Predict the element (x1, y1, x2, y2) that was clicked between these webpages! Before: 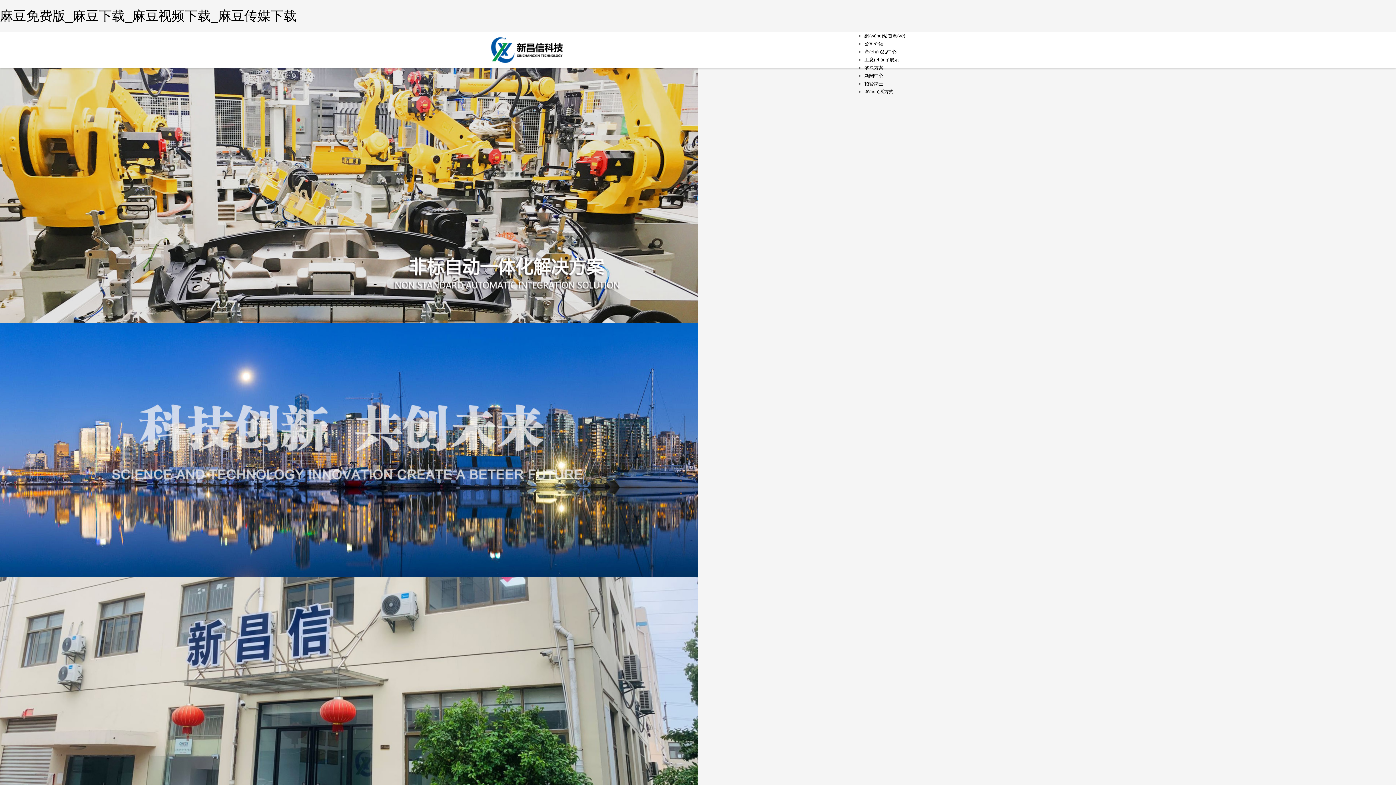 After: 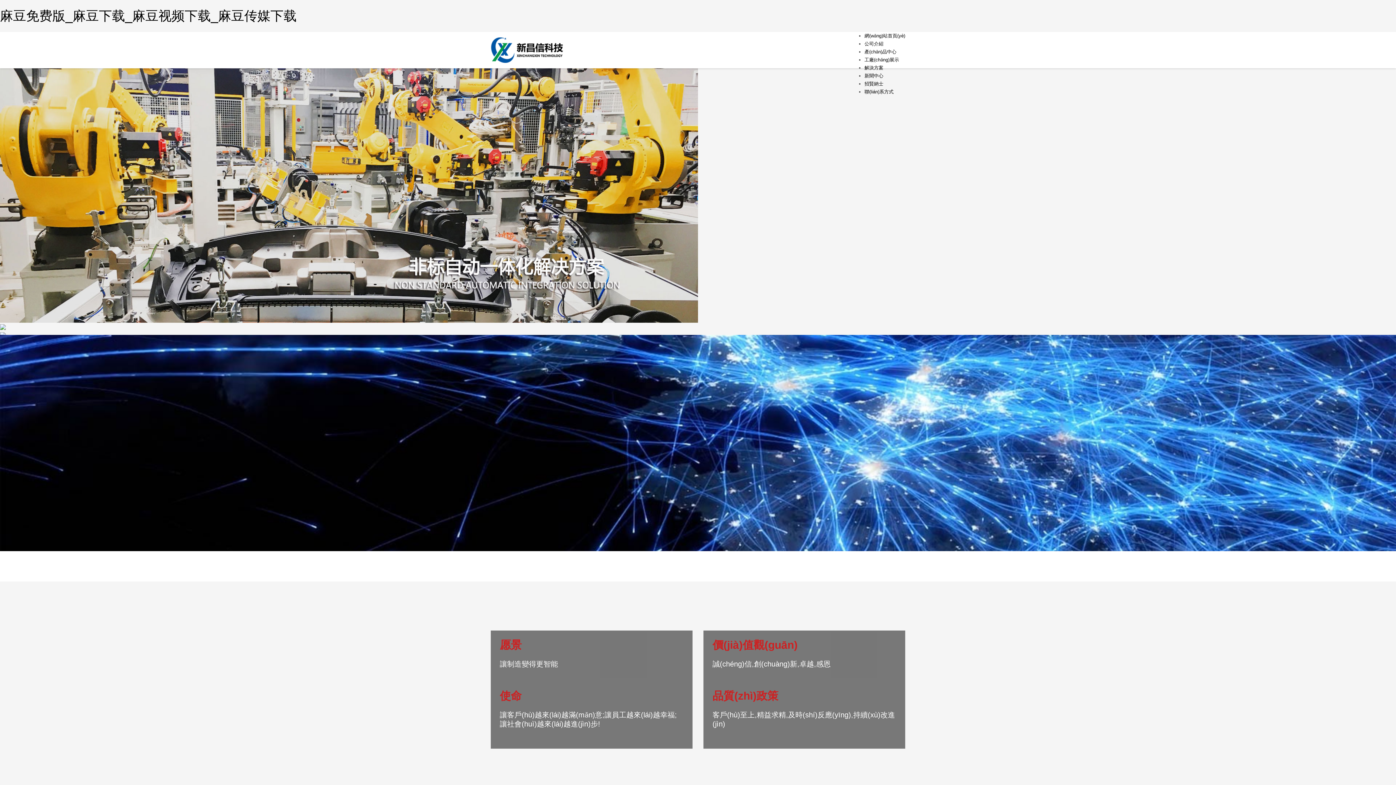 Action: label: 網(wǎng)站首頁(yè) bbox: (864, 33, 905, 38)